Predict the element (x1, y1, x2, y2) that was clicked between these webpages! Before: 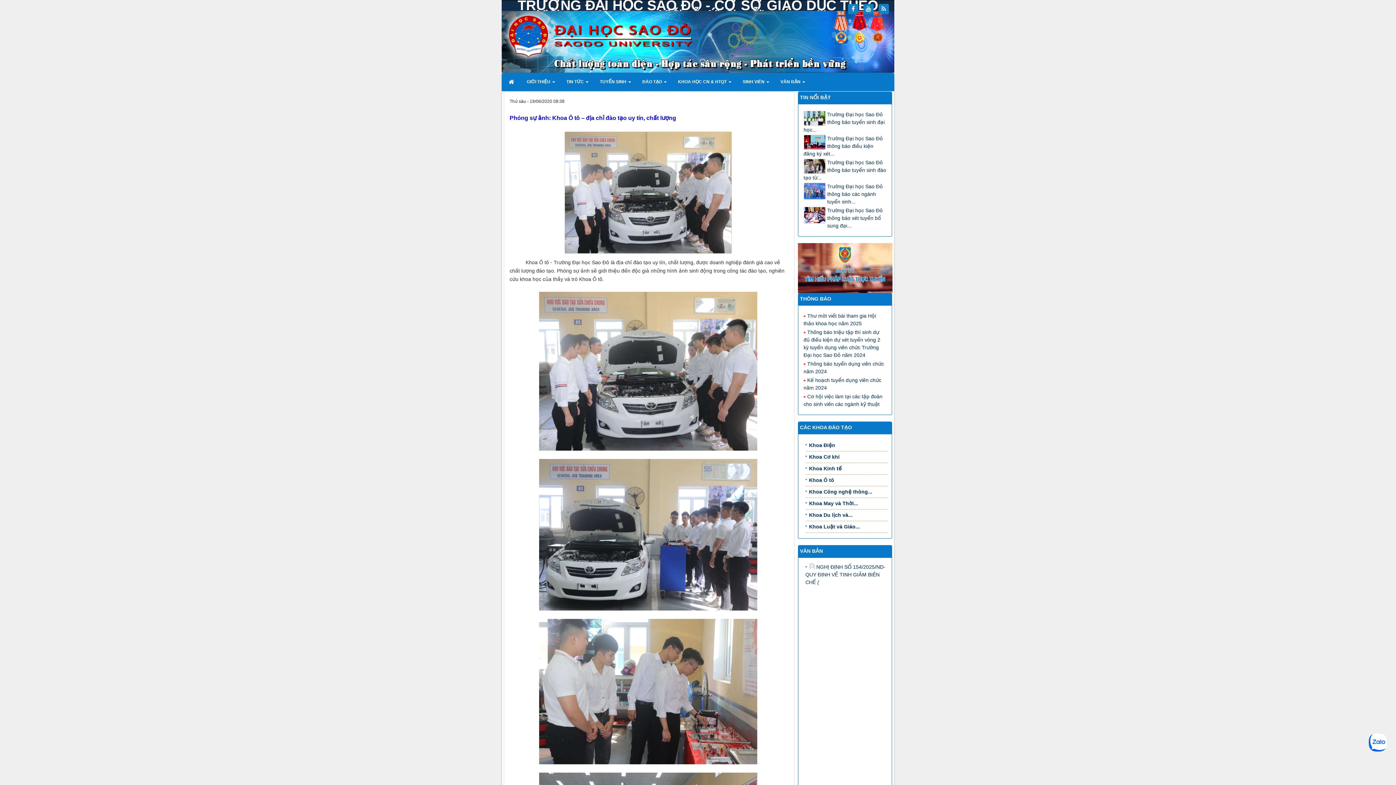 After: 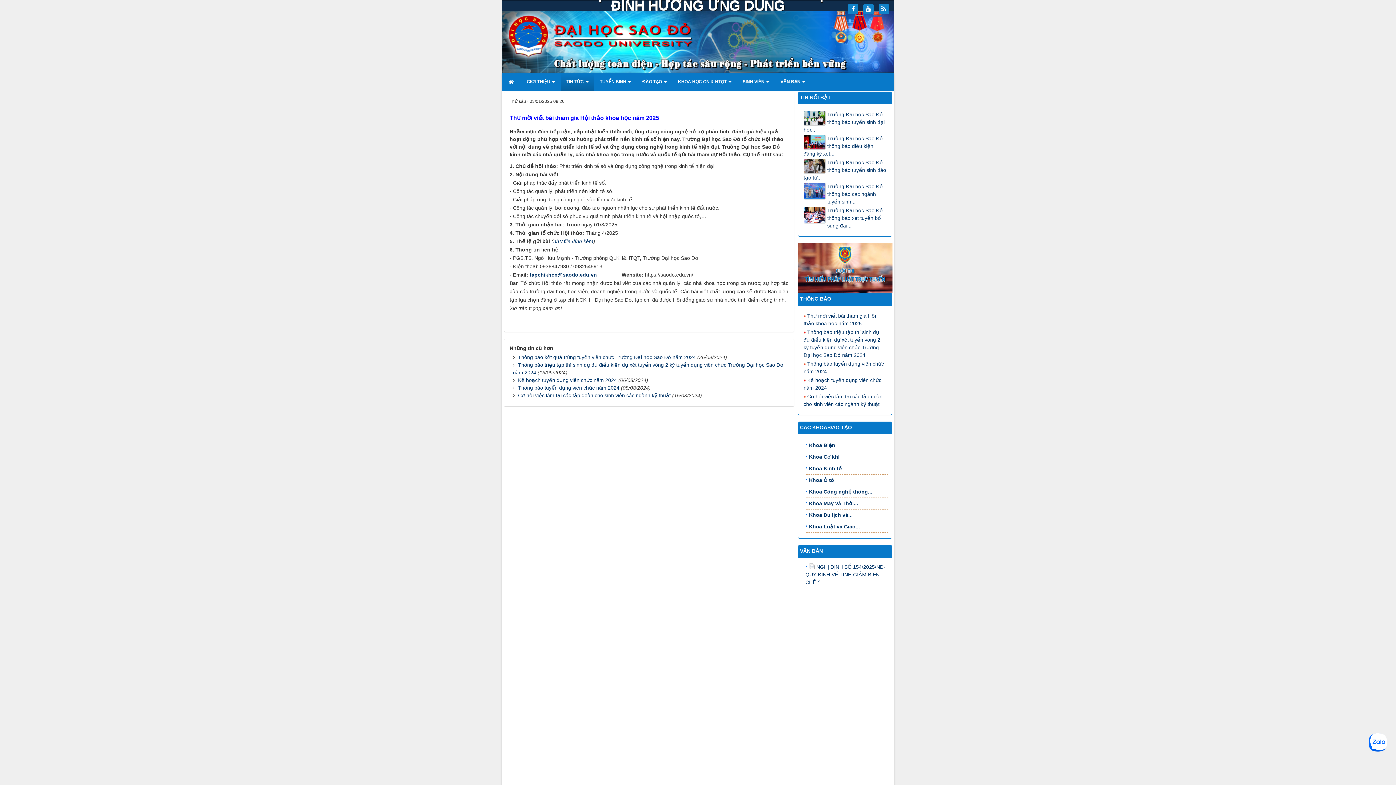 Action: label: Thư mời viết bài tham gia Hội thảo khoa học năm 2025 bbox: (803, 312, 886, 327)